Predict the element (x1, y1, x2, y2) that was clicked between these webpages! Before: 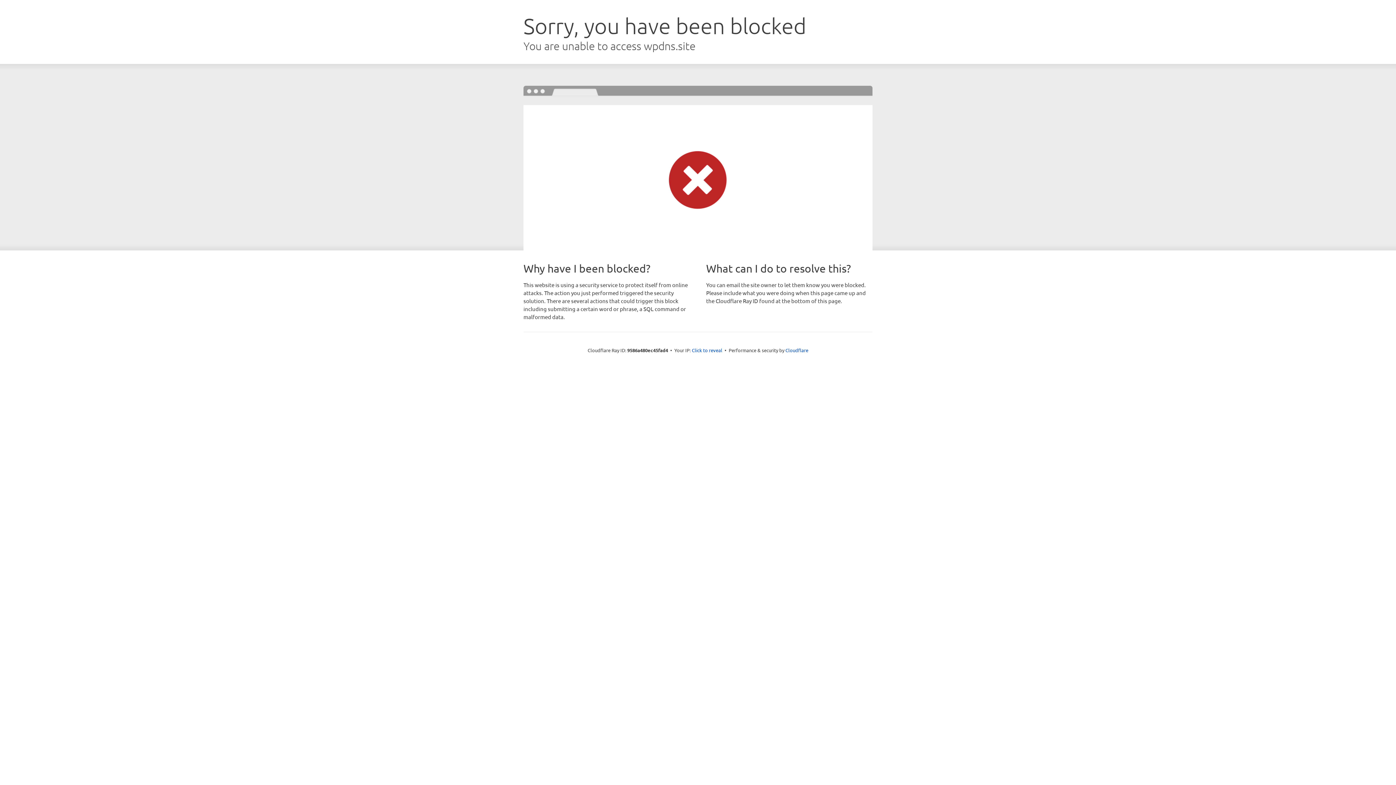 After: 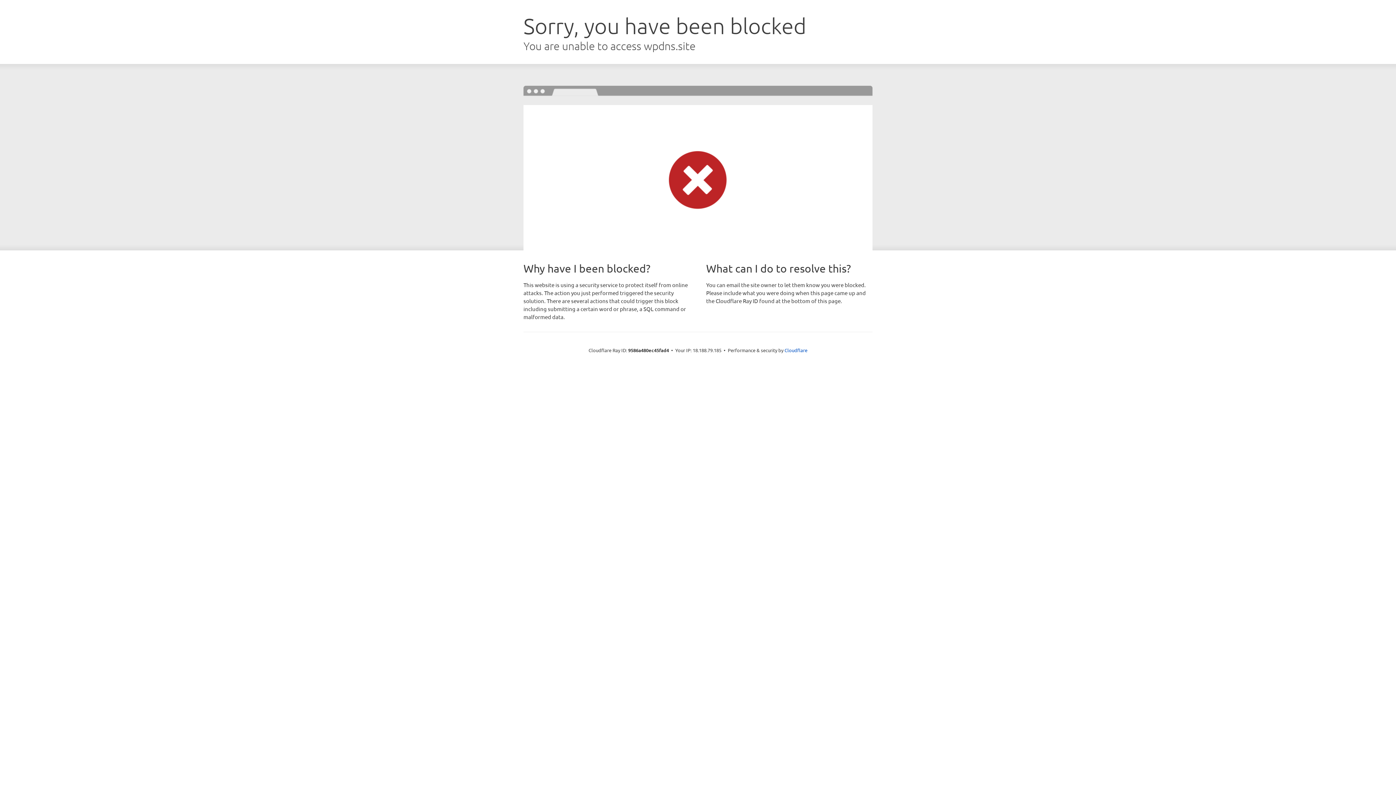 Action: label: Click to reveal bbox: (692, 346, 722, 353)